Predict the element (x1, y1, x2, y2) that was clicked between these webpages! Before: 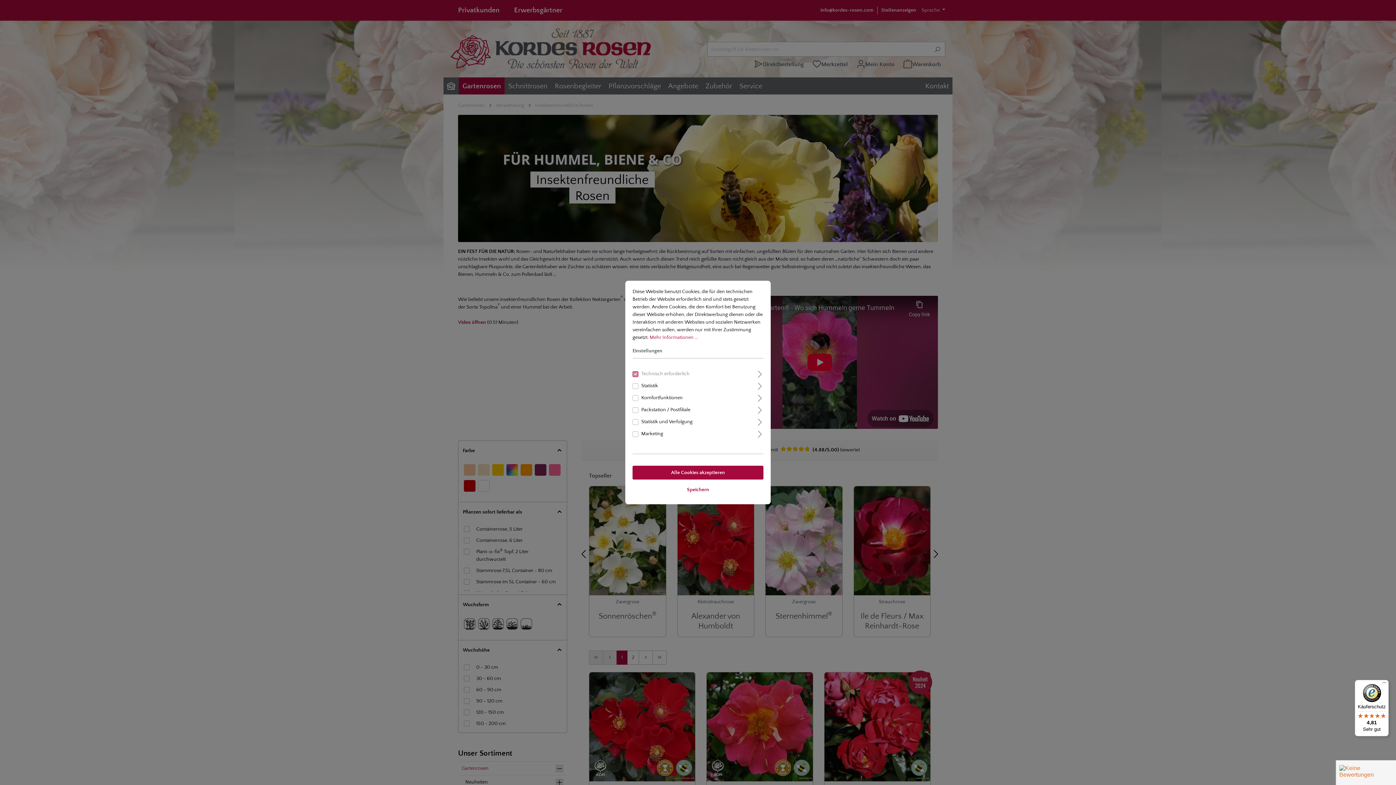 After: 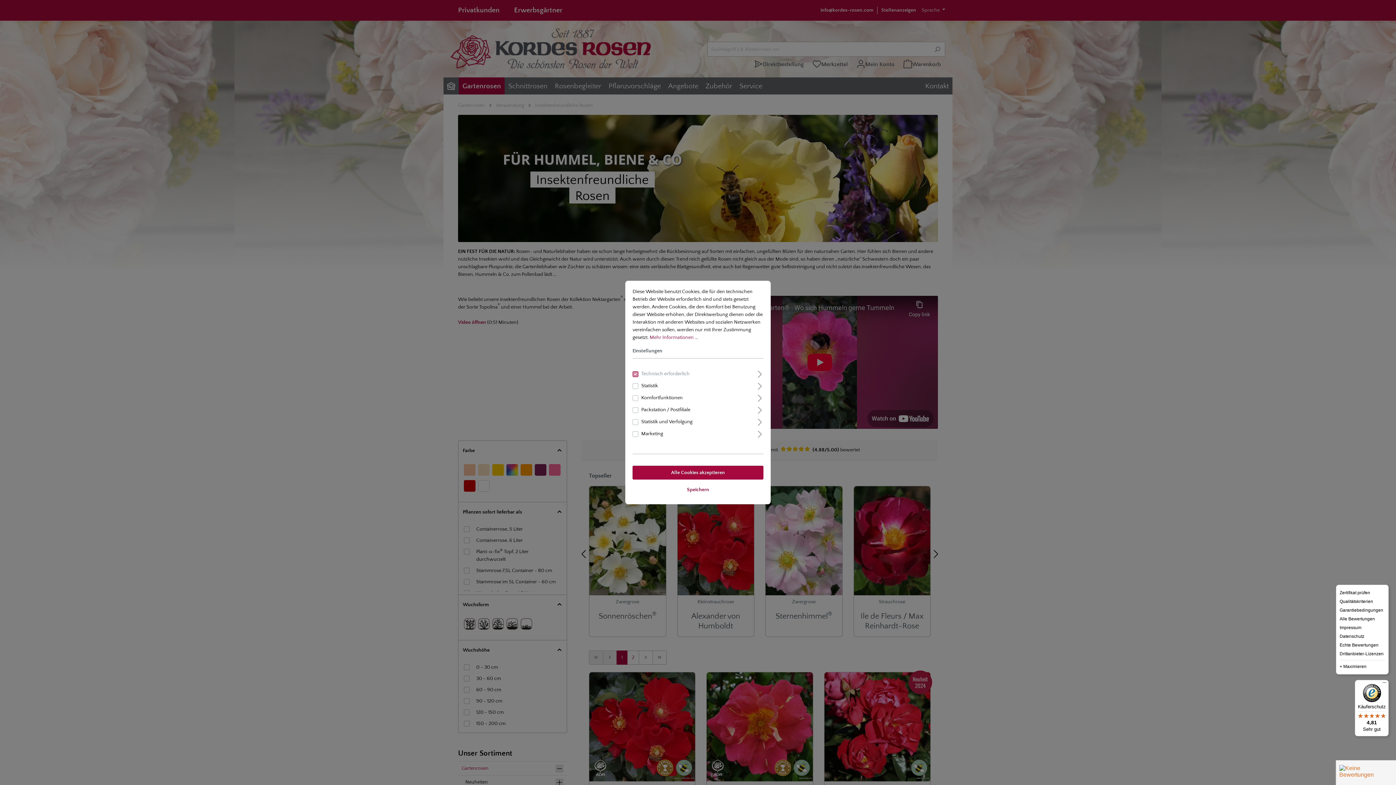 Action: label: Menü bbox: (1380, 680, 1389, 689)